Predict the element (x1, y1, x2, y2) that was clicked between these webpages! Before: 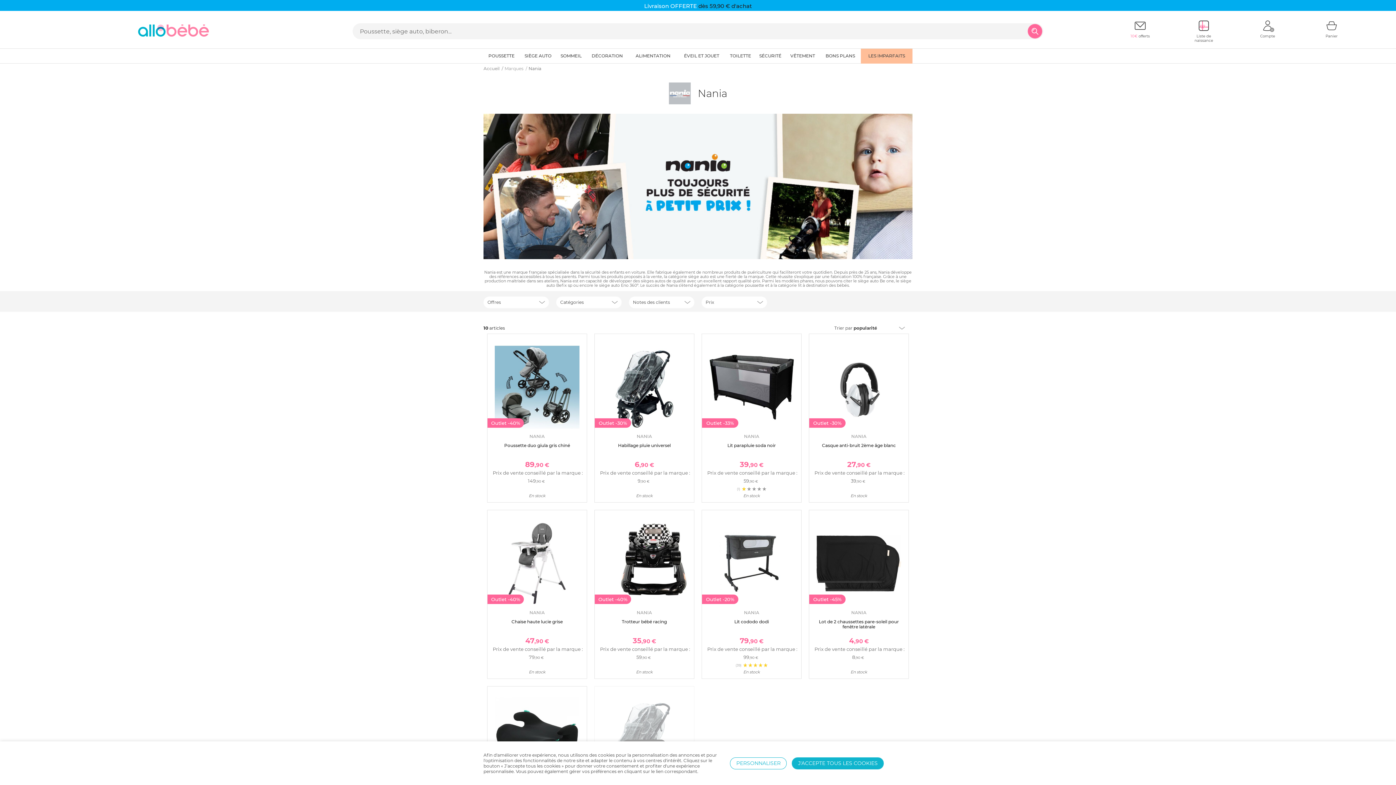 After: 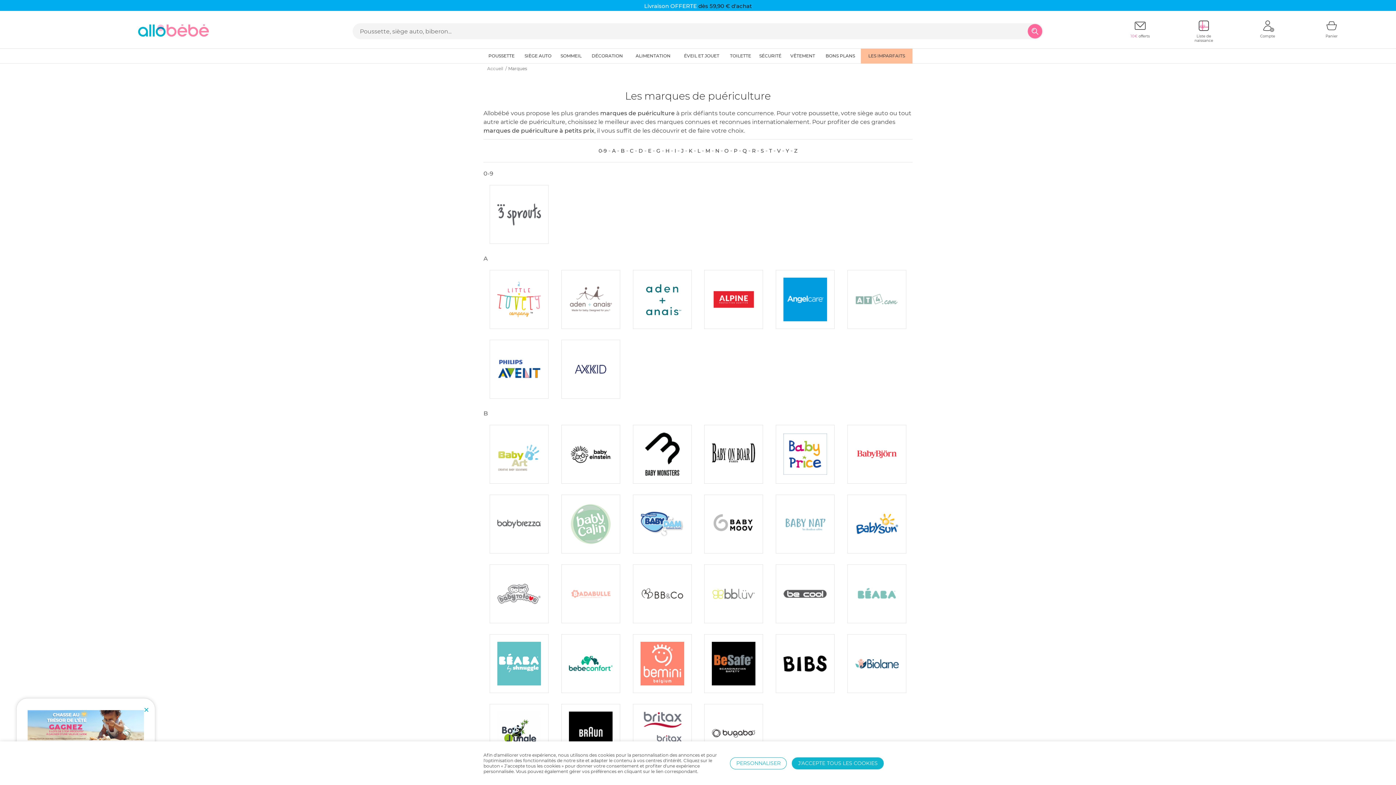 Action: bbox: (504, 63, 527, 74) label: Marques